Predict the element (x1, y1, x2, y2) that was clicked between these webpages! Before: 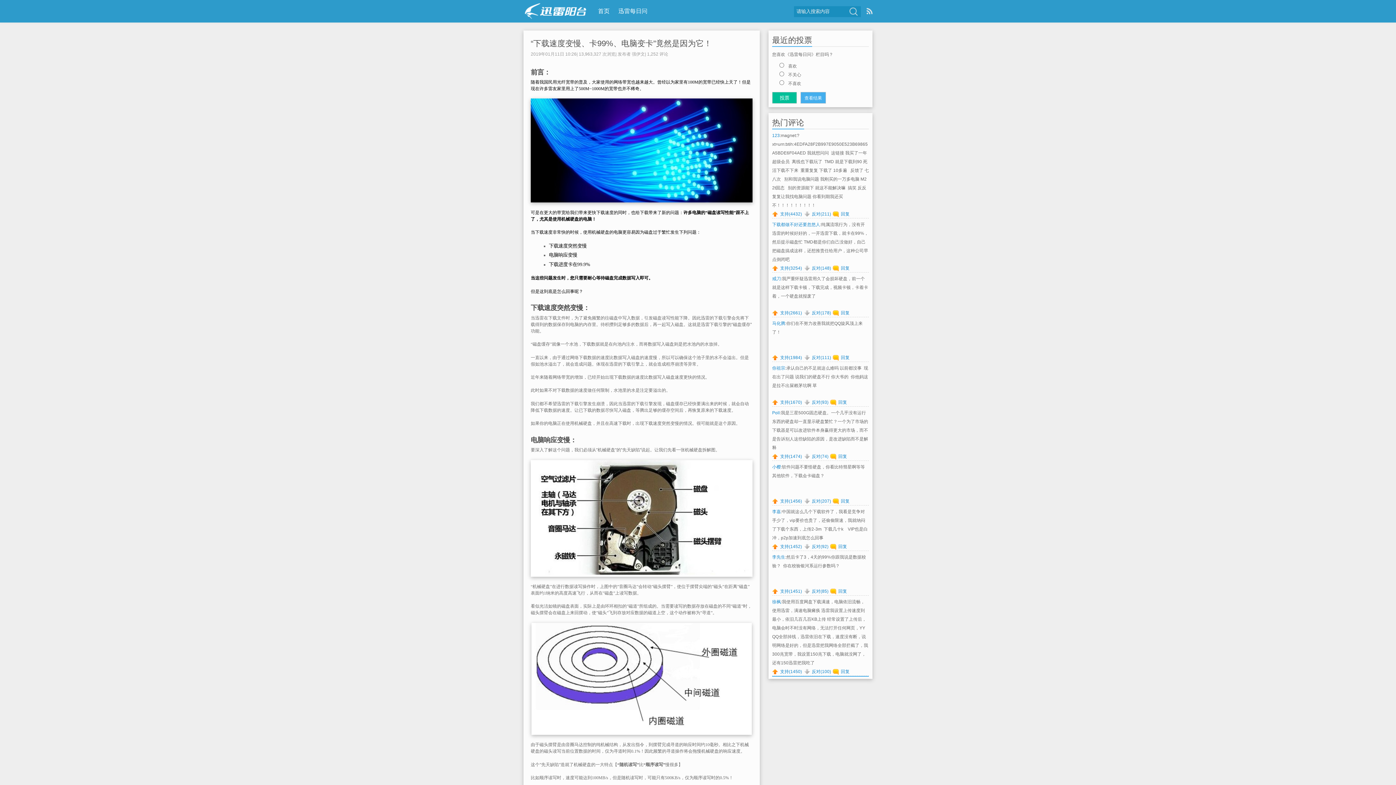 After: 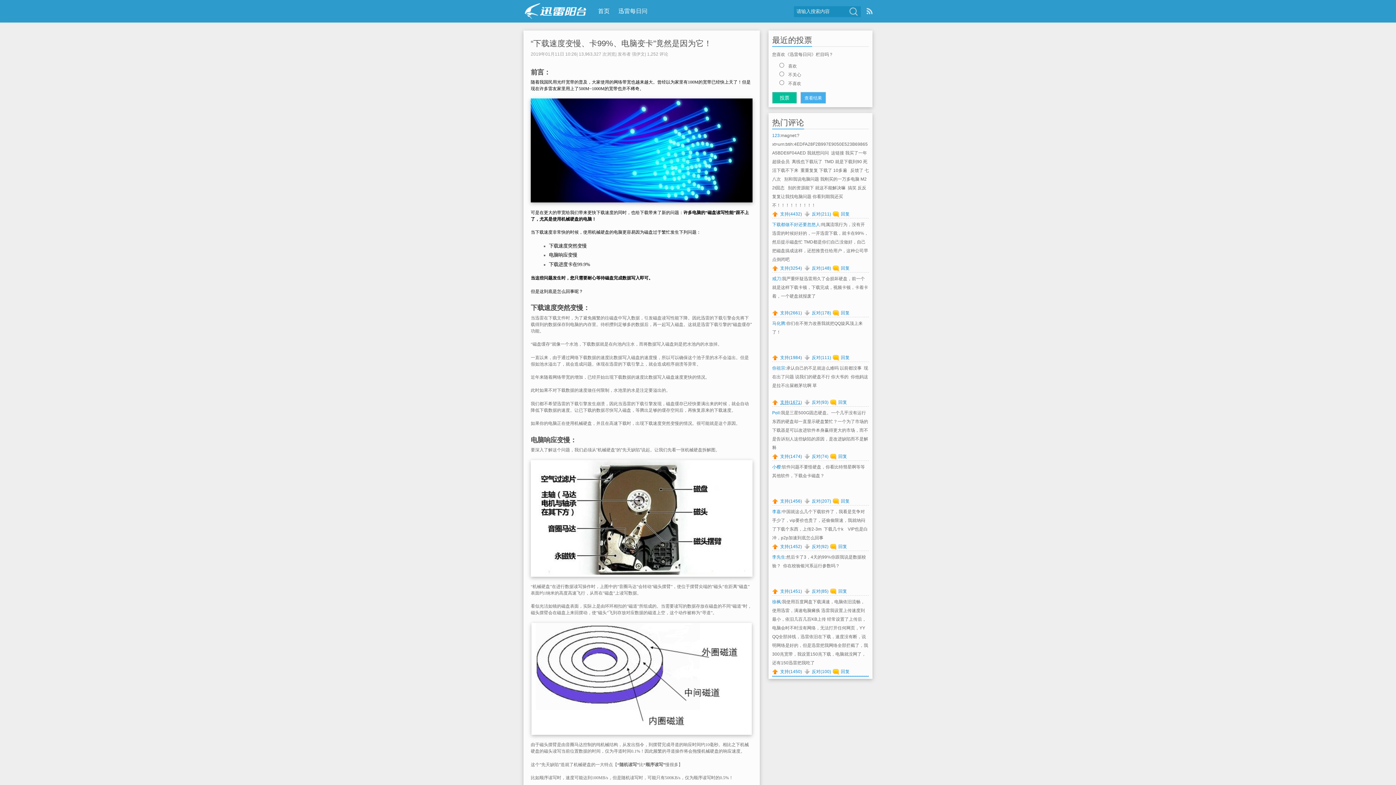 Action: label: 支持(1670) bbox: (772, 400, 802, 405)